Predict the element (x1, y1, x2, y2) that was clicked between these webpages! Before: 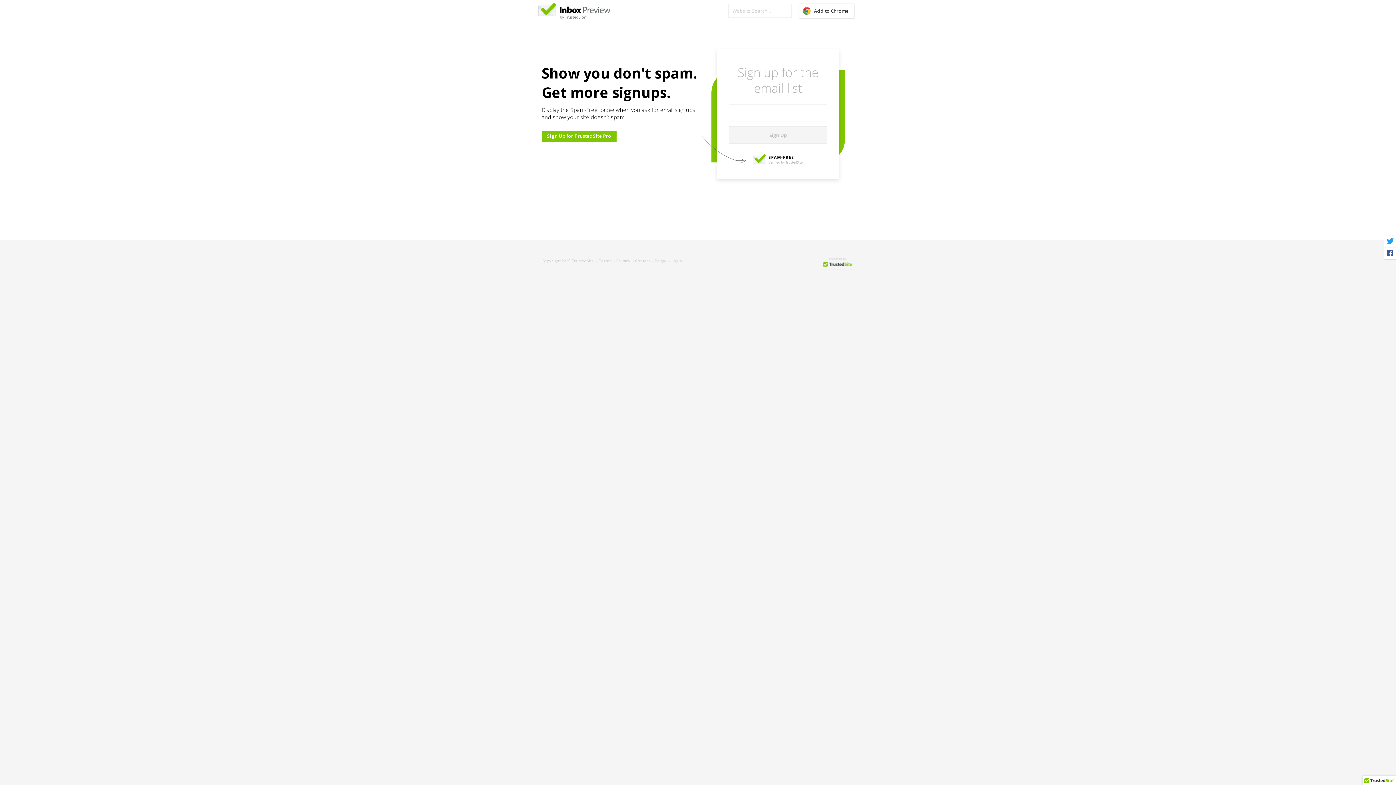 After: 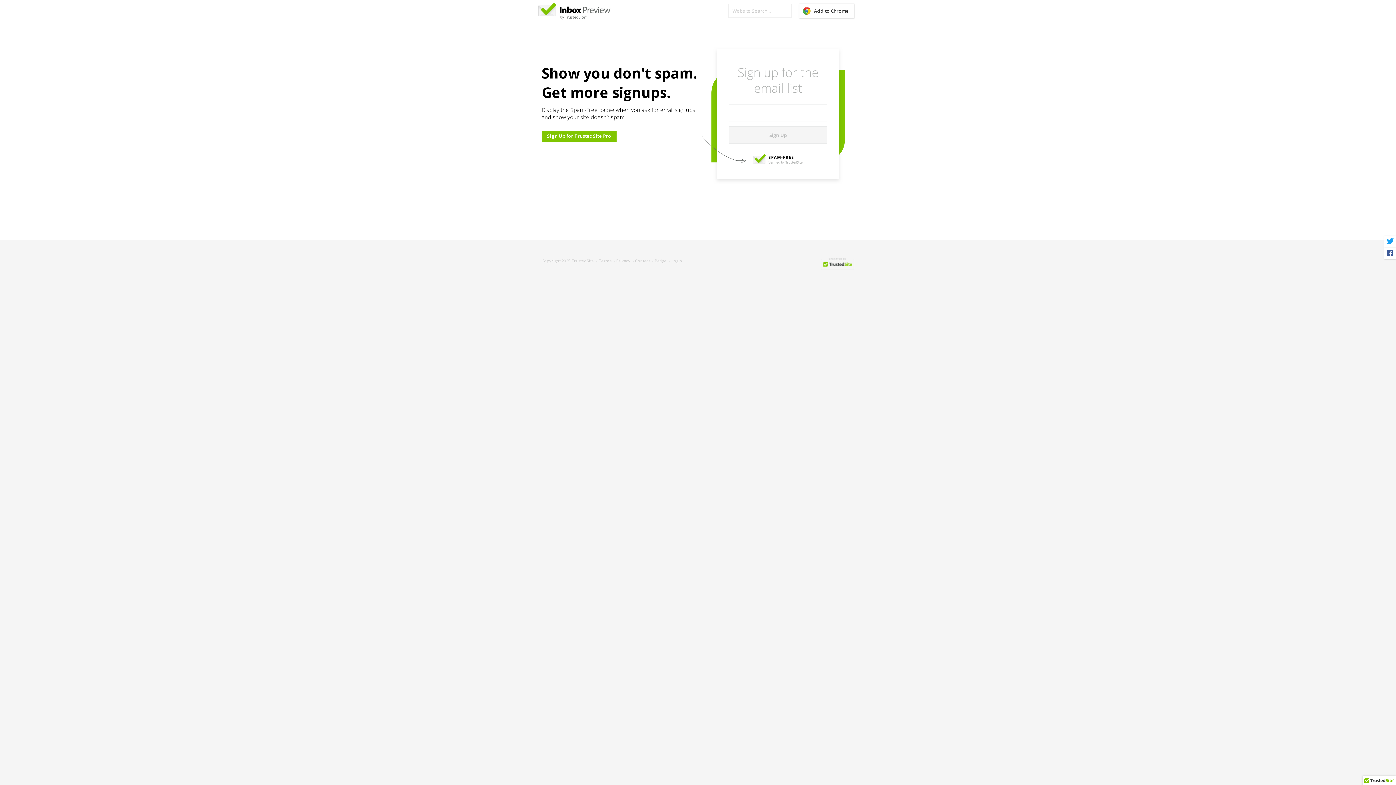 Action: label: TrustedSite bbox: (571, 258, 594, 263)